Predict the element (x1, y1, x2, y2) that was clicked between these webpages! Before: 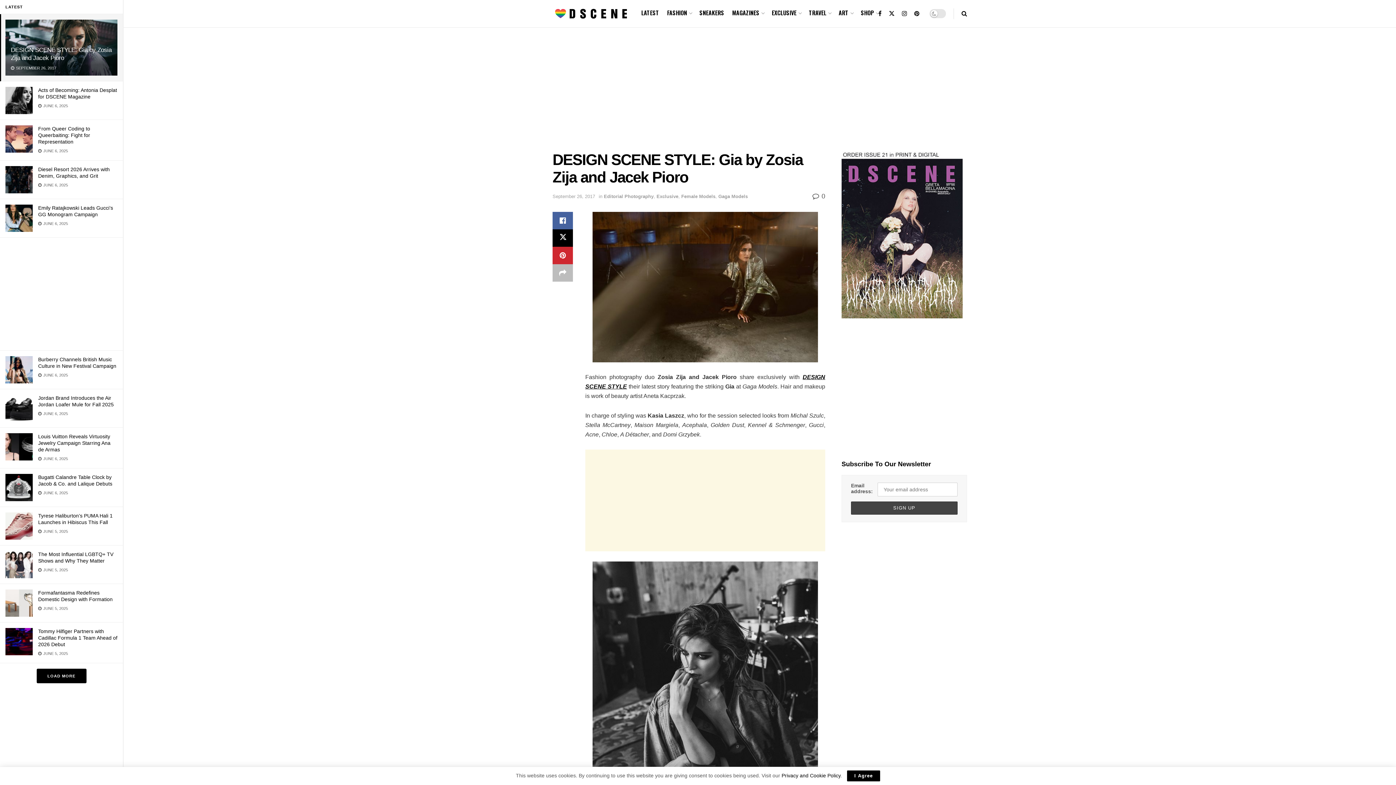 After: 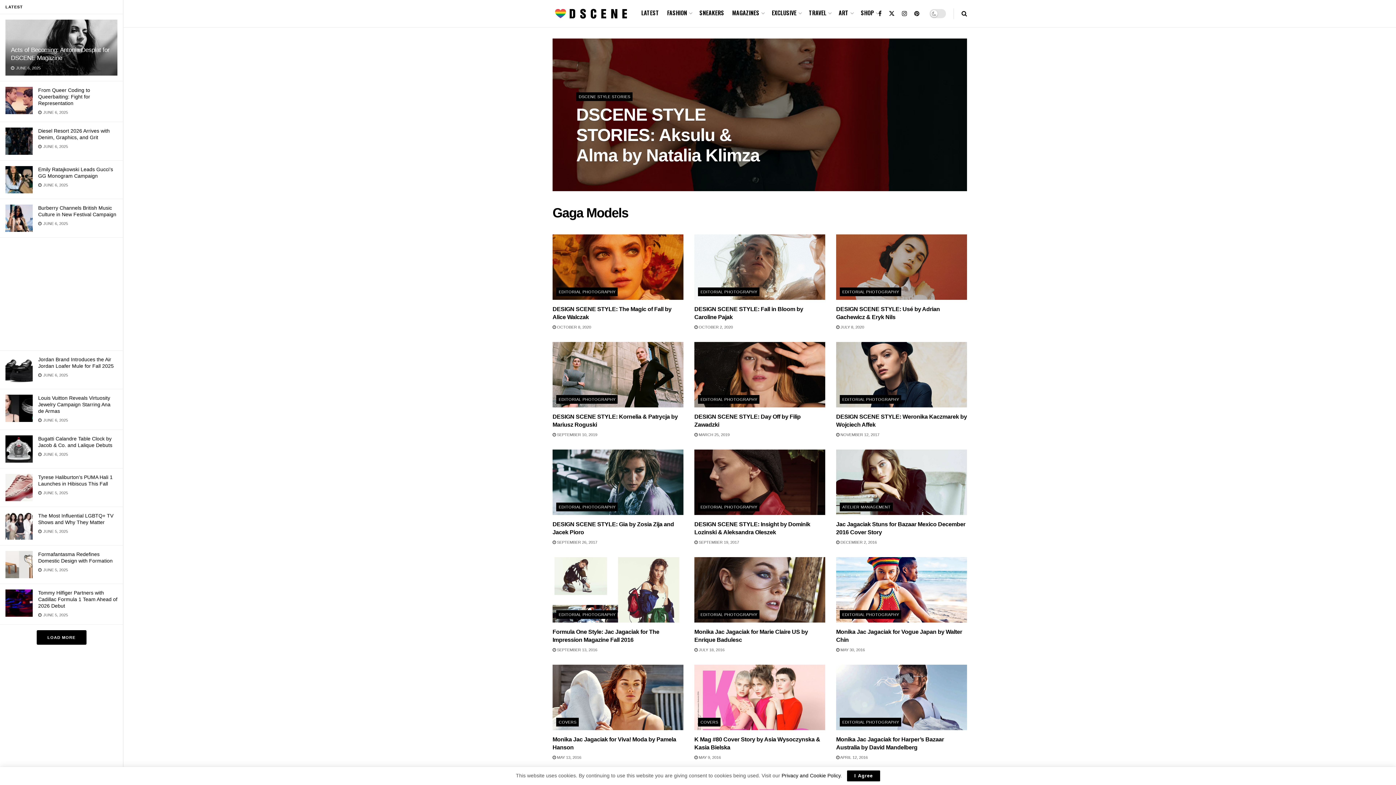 Action: bbox: (718, 193, 748, 199) label: Gaga Models